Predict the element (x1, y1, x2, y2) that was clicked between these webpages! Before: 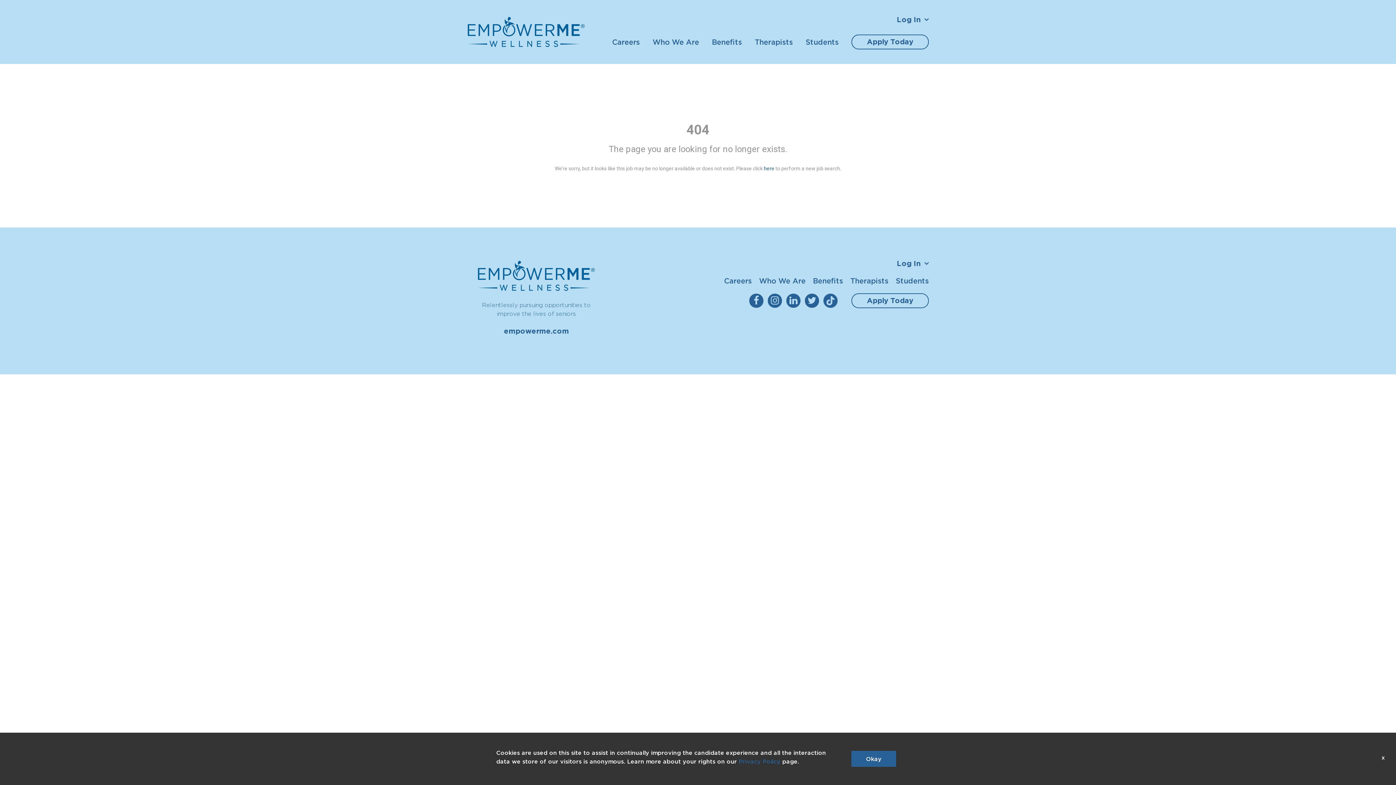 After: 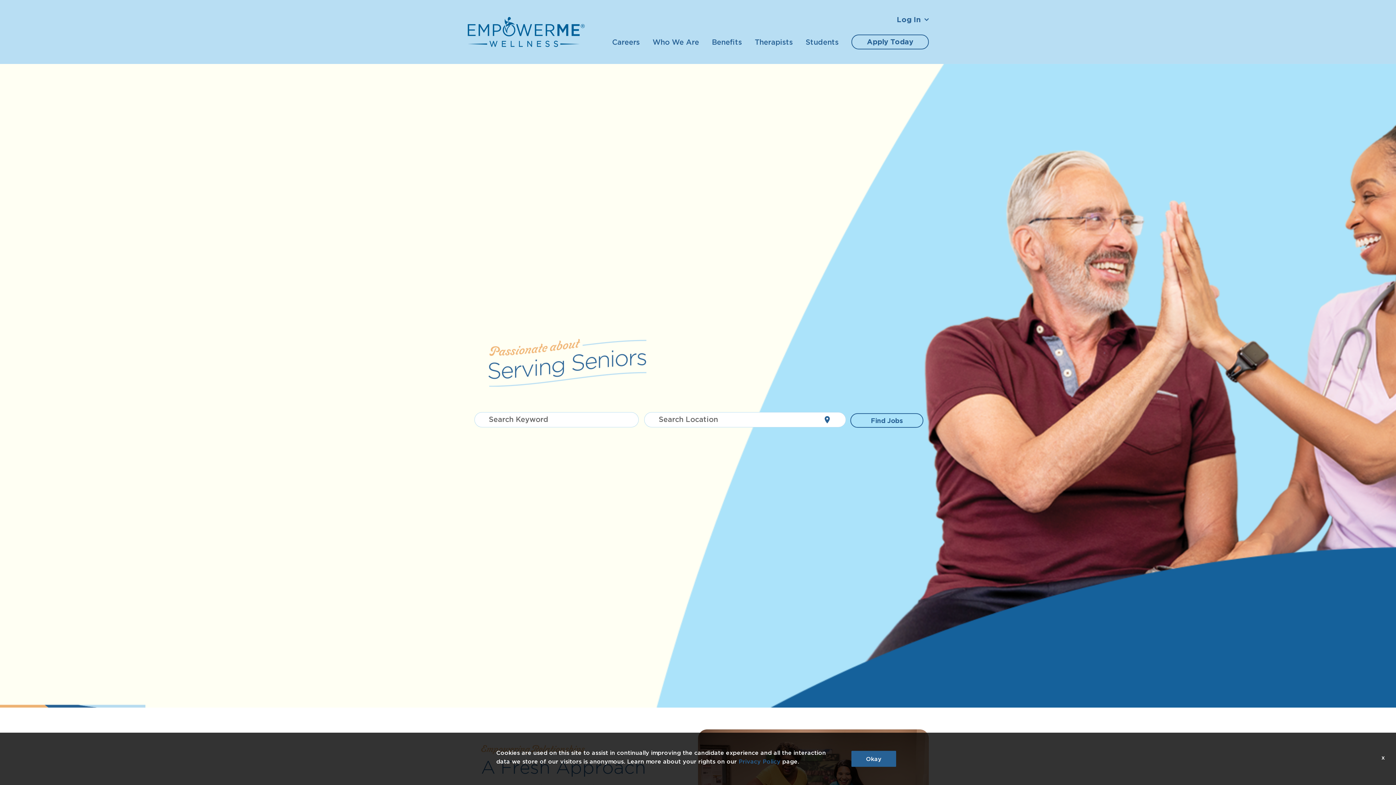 Action: bbox: (652, 36, 699, 47) label: Who We Are